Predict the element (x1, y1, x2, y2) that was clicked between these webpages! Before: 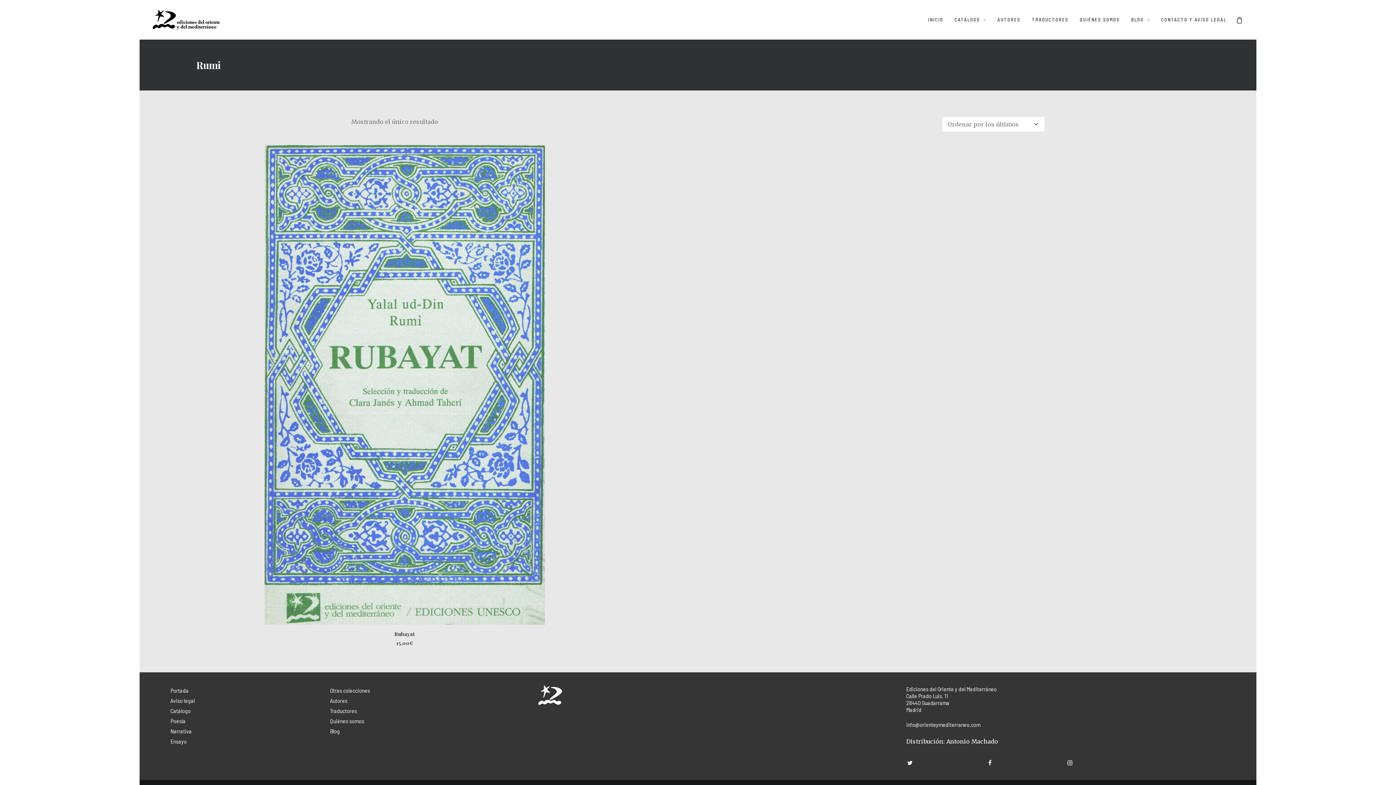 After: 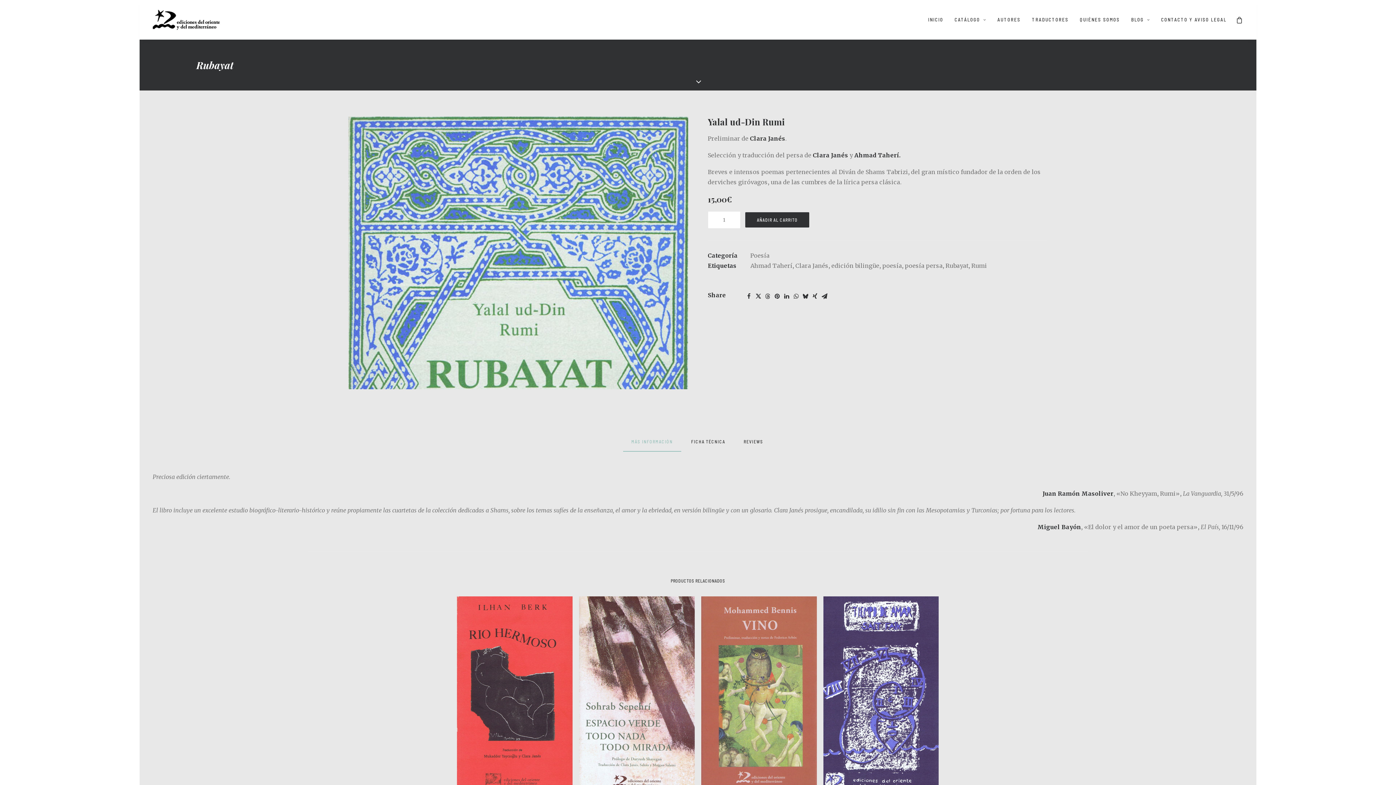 Action: bbox: (394, 630, 414, 637) label: Rubayat